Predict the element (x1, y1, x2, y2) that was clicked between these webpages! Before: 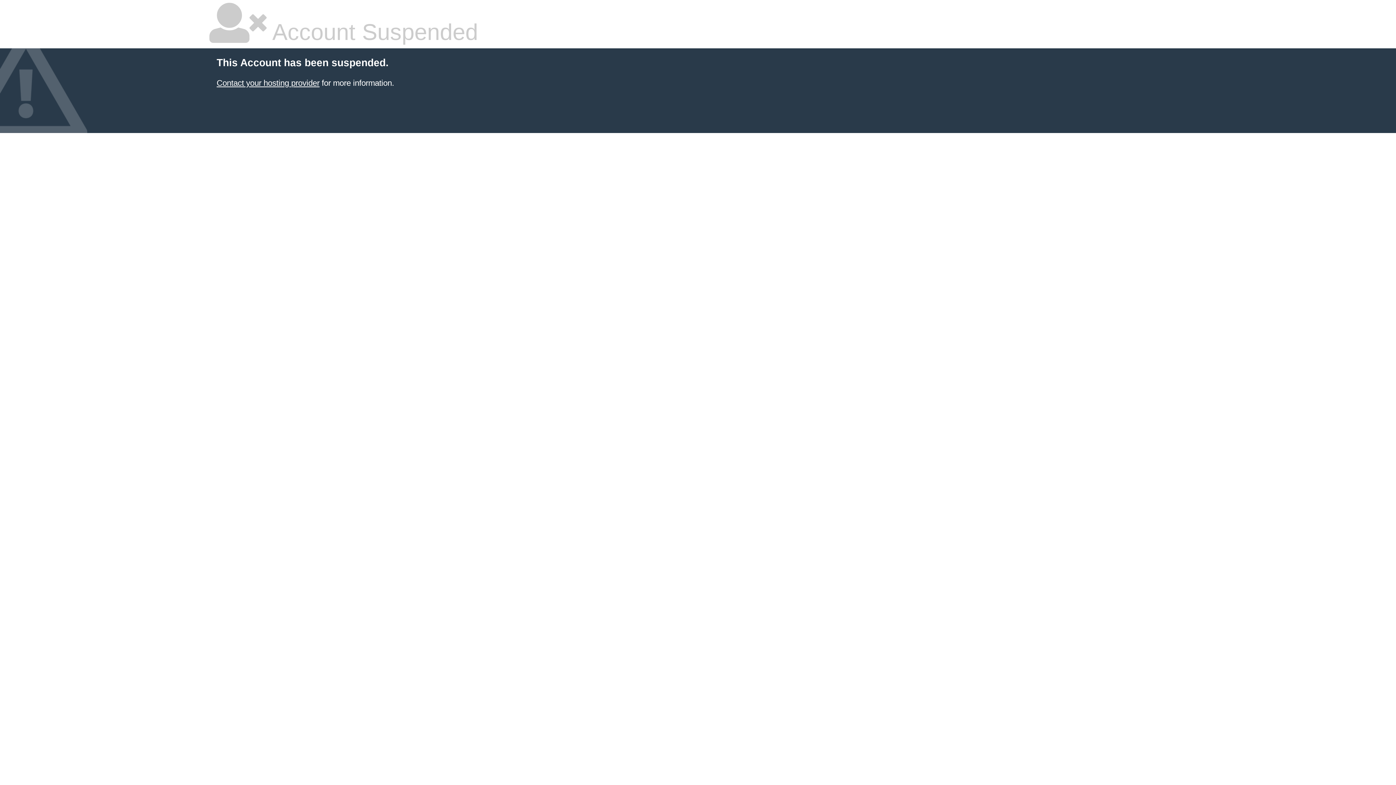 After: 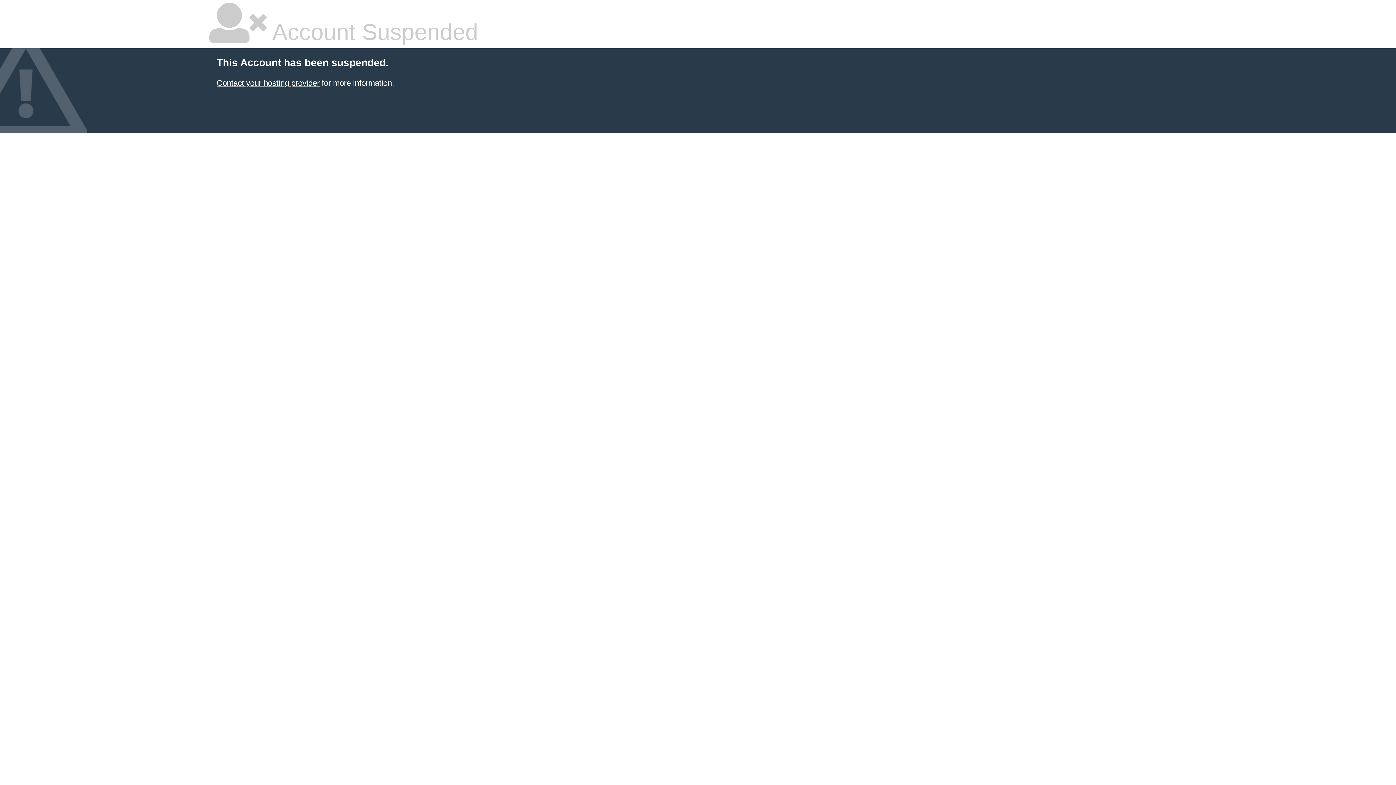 Action: bbox: (216, 78, 319, 87) label: Contact your hosting provider